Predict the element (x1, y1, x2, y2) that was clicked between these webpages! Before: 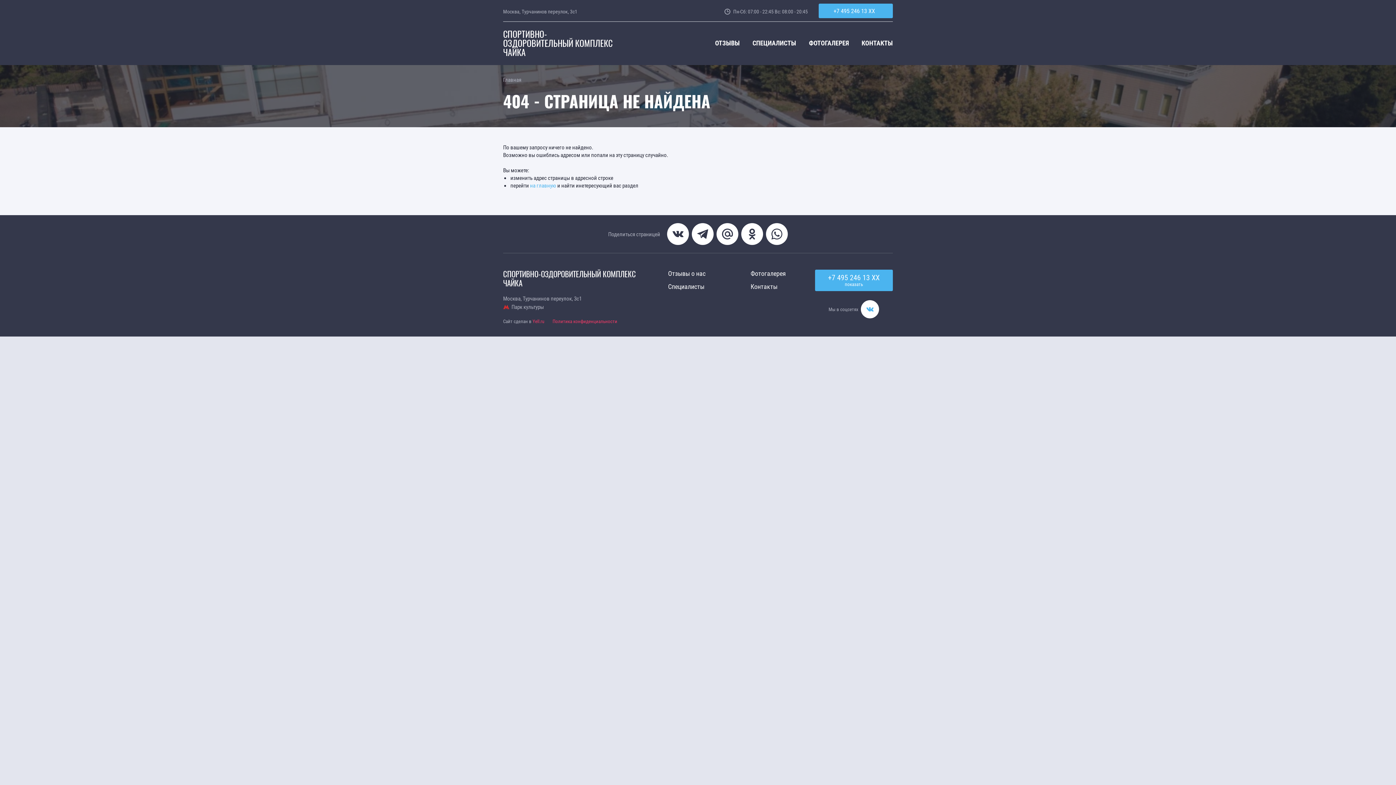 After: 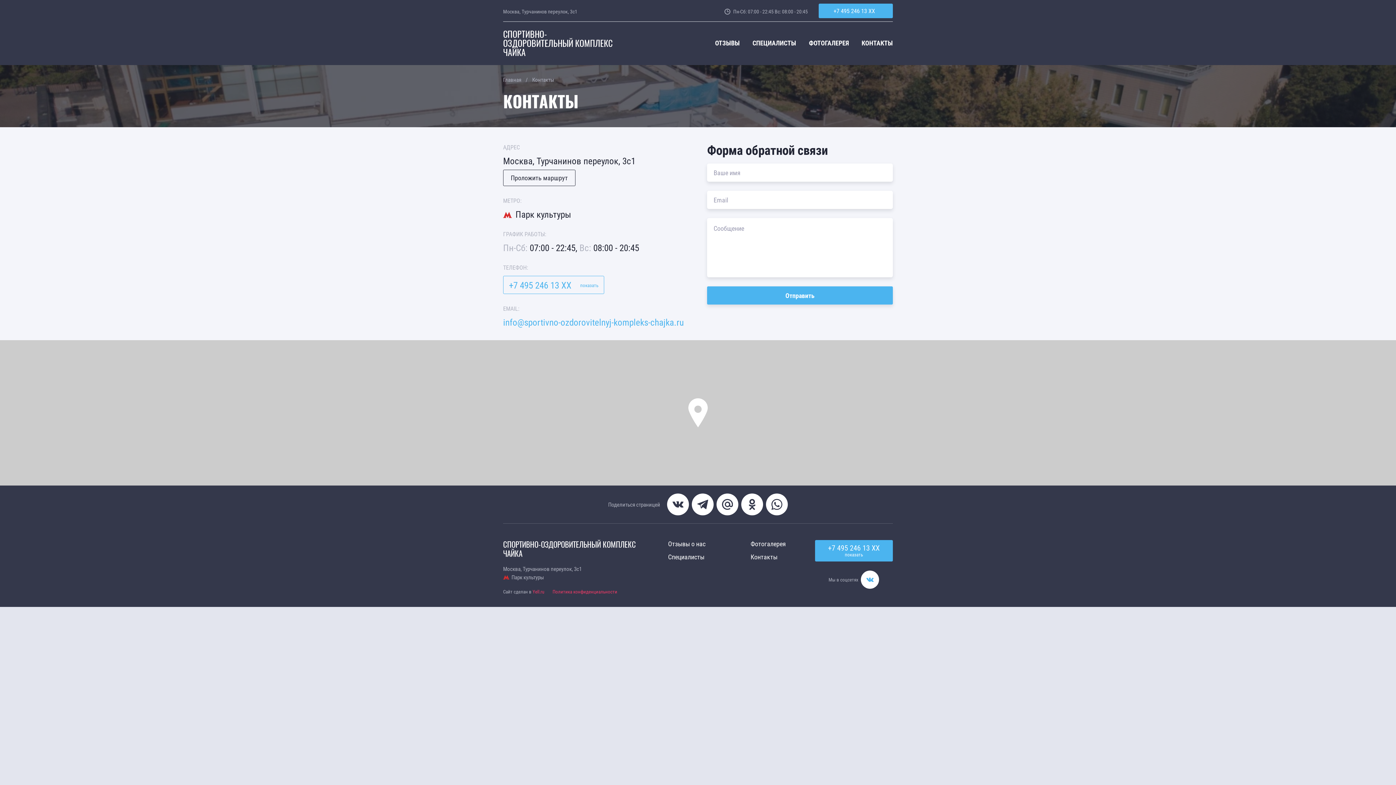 Action: bbox: (861, 39, 893, 46) label: КОНТАКТЫ